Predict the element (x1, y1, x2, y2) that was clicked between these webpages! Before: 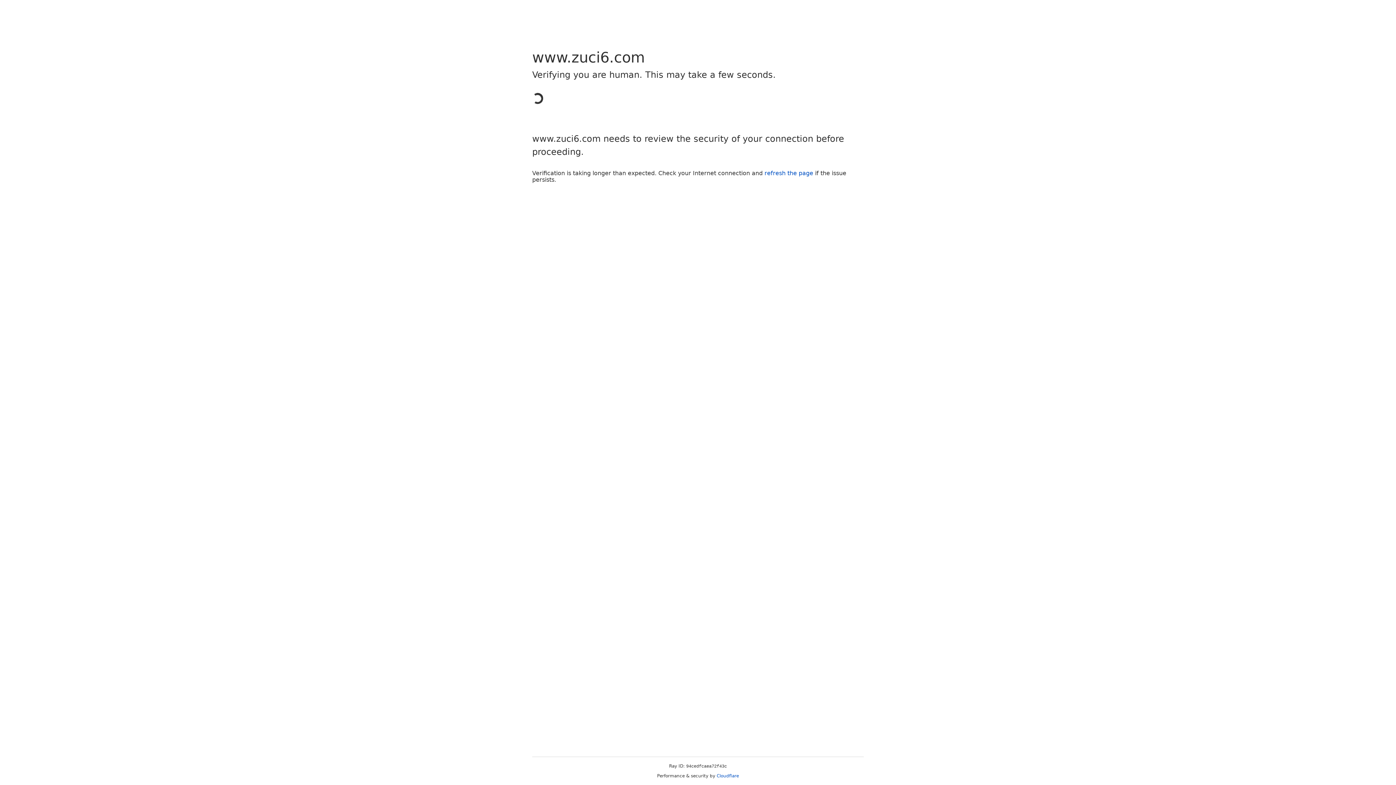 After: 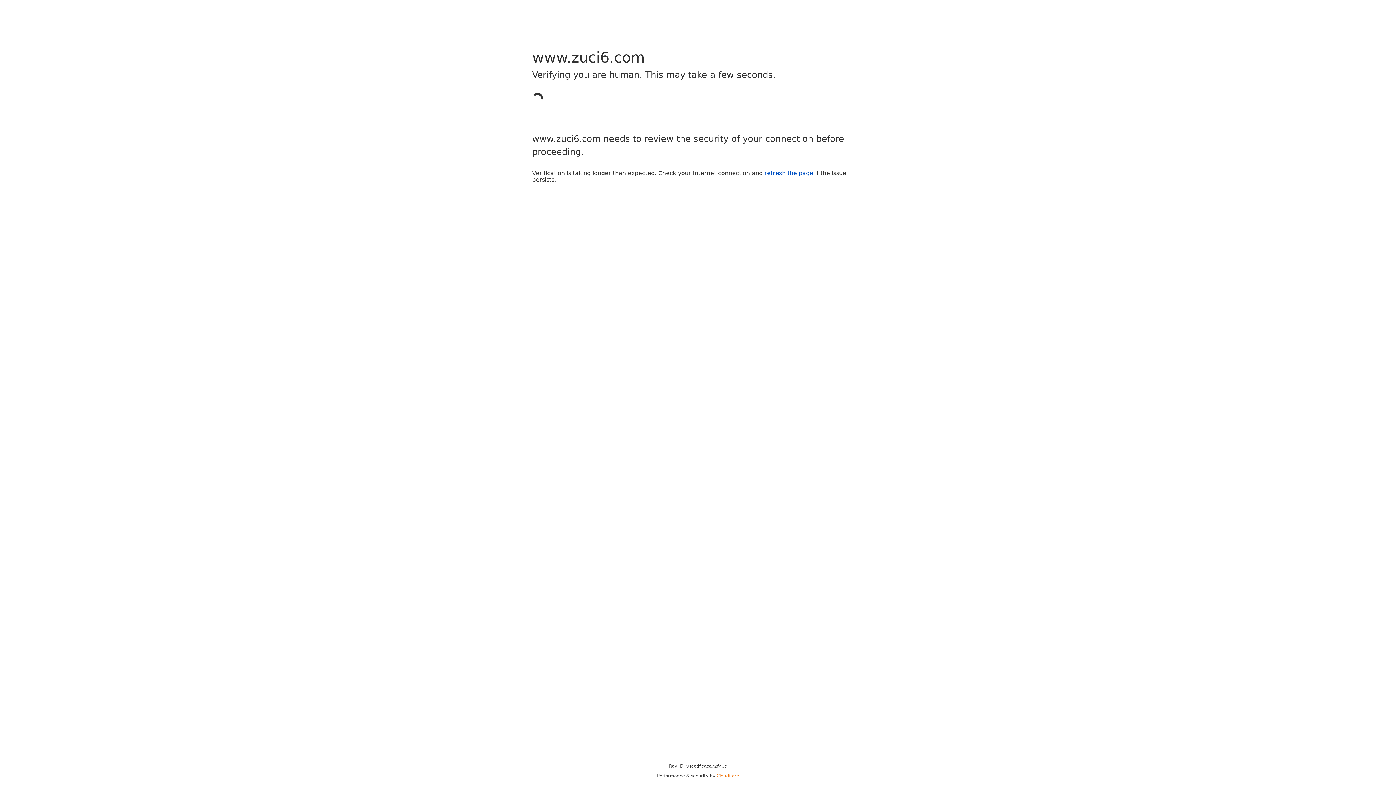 Action: label: Cloudflare bbox: (716, 773, 739, 778)